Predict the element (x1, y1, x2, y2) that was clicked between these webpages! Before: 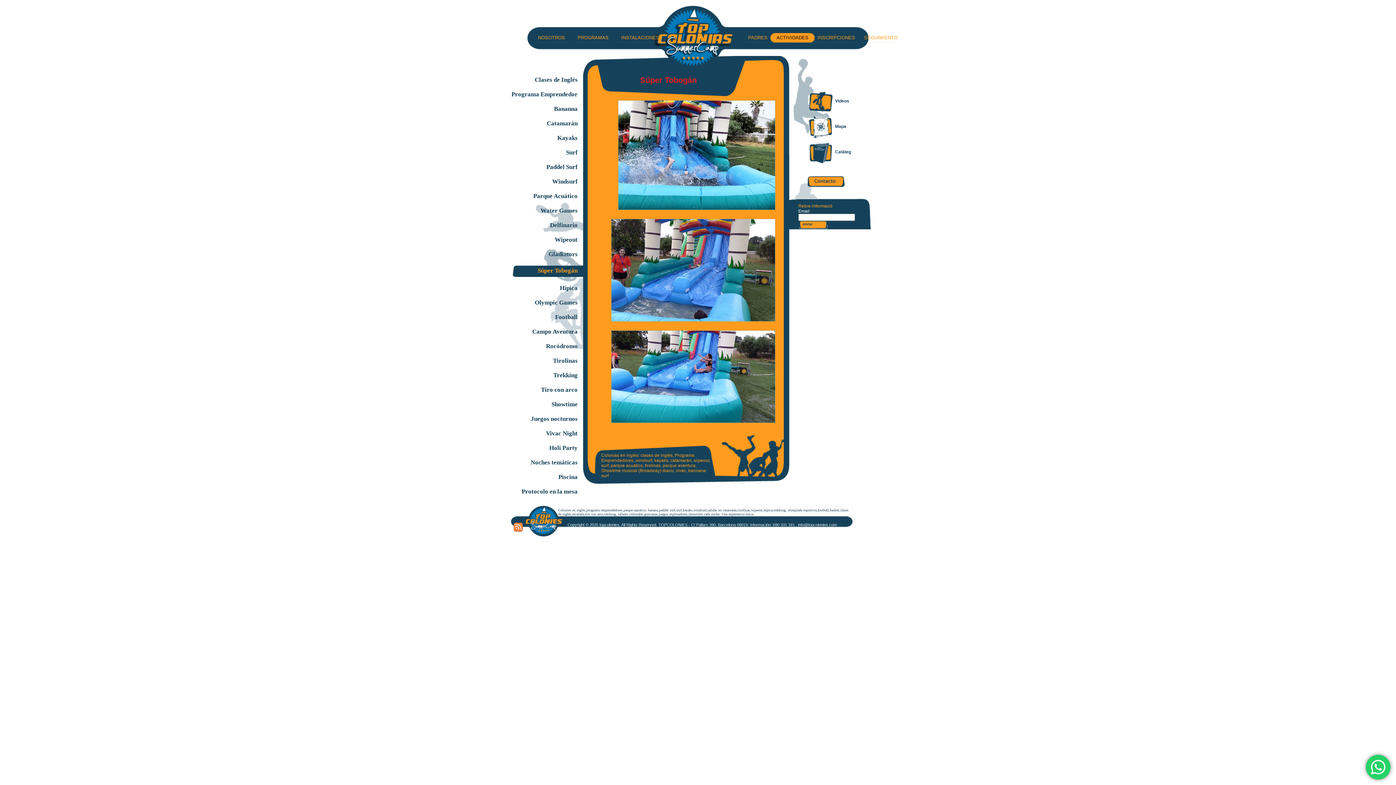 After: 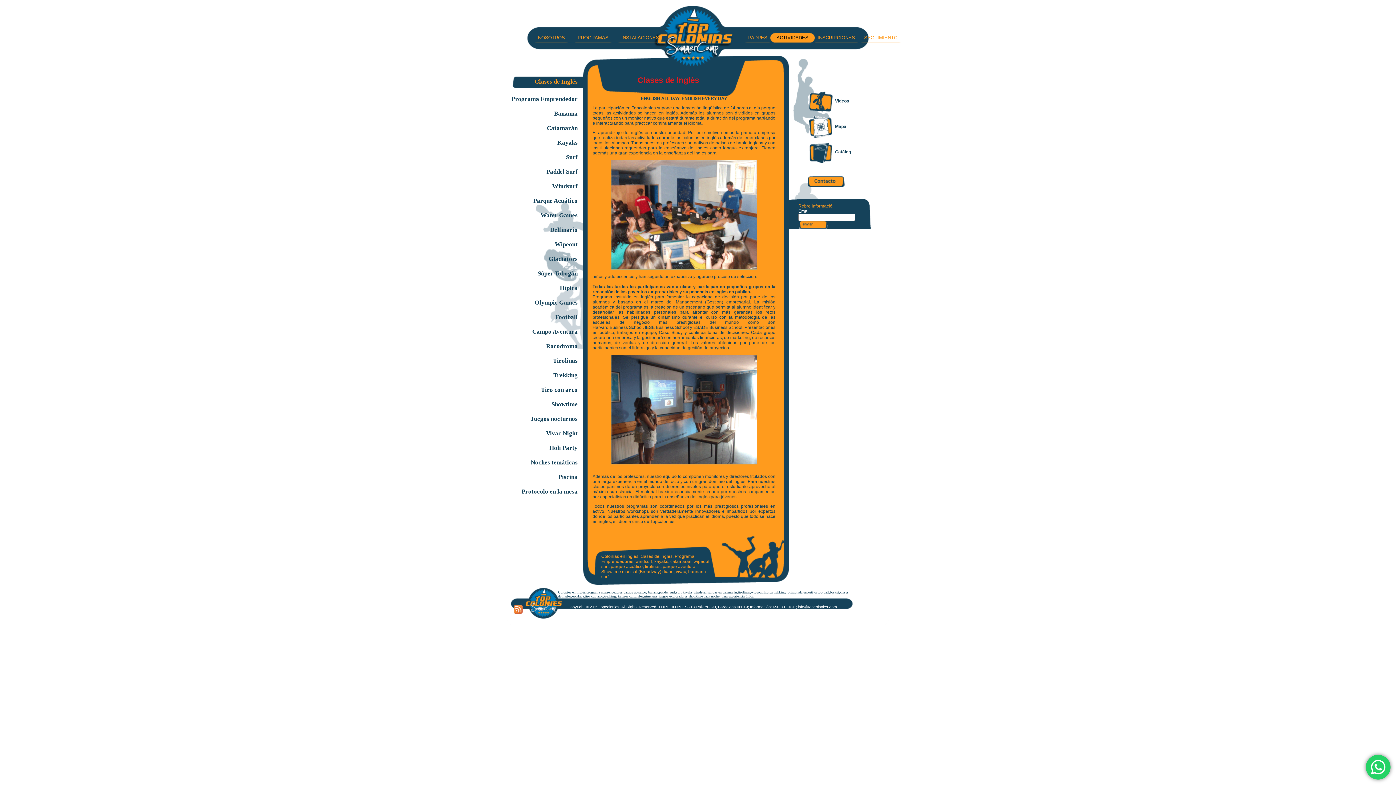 Action: bbox: (534, 76, 583, 83) label: Clases de Inglés